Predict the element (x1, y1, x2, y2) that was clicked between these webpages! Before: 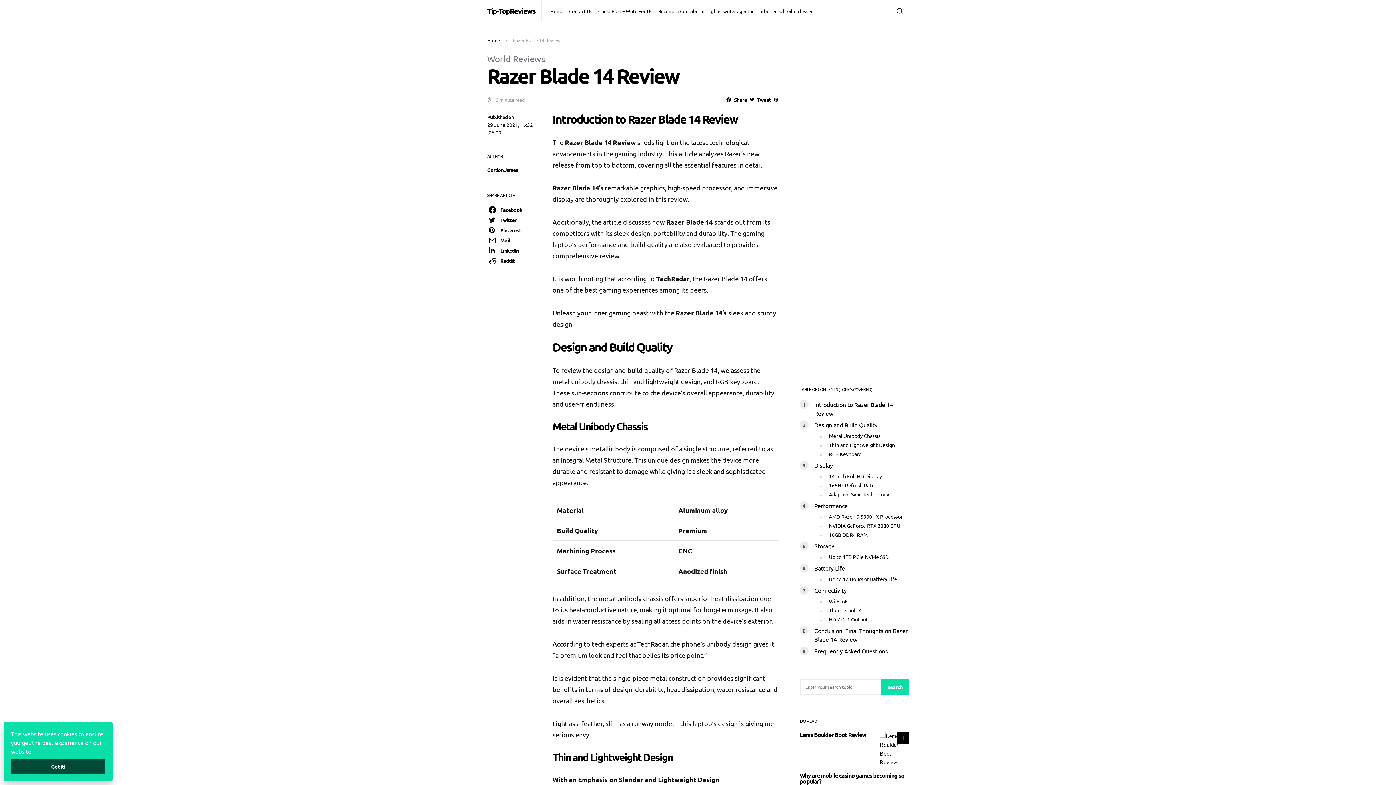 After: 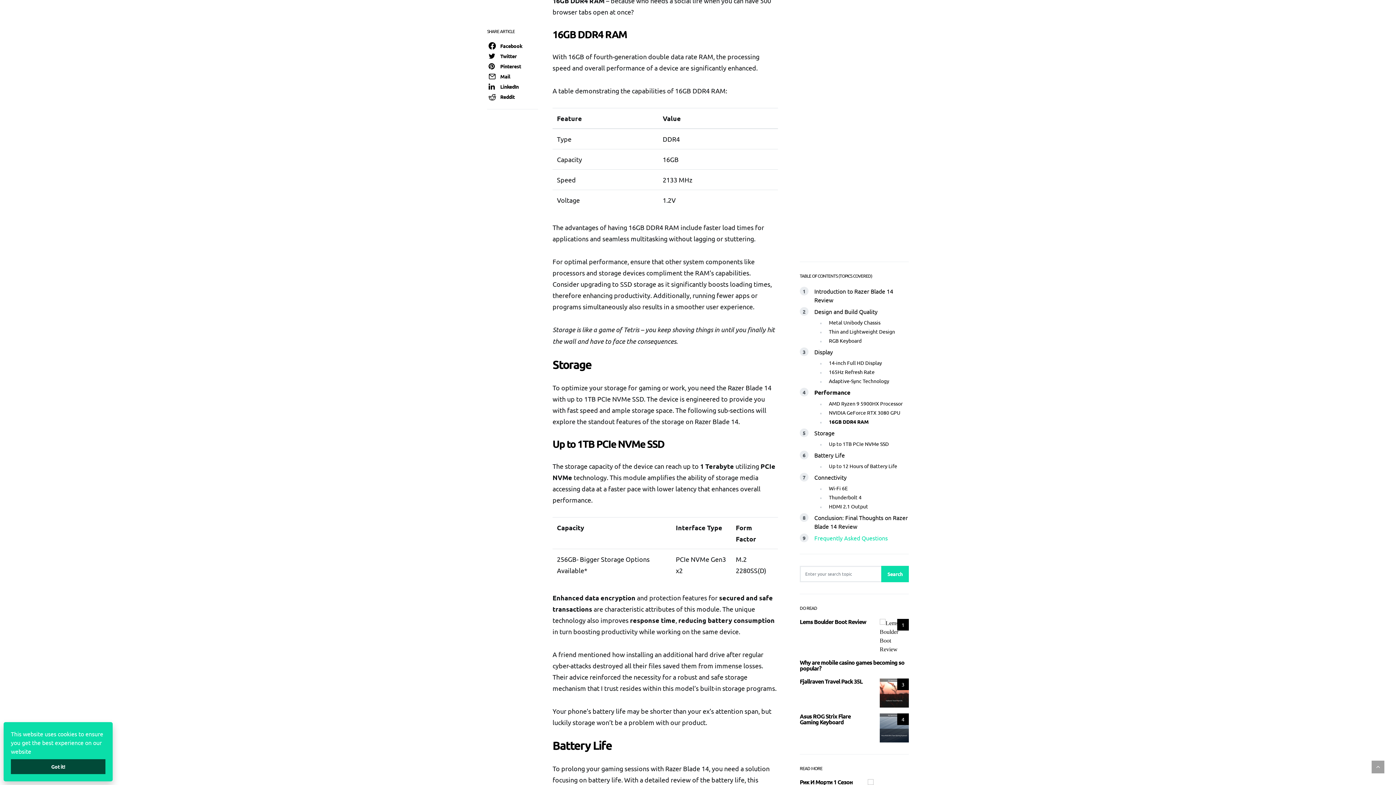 Action: label: 16GB DDR4 RAM bbox: (829, 531, 868, 538)